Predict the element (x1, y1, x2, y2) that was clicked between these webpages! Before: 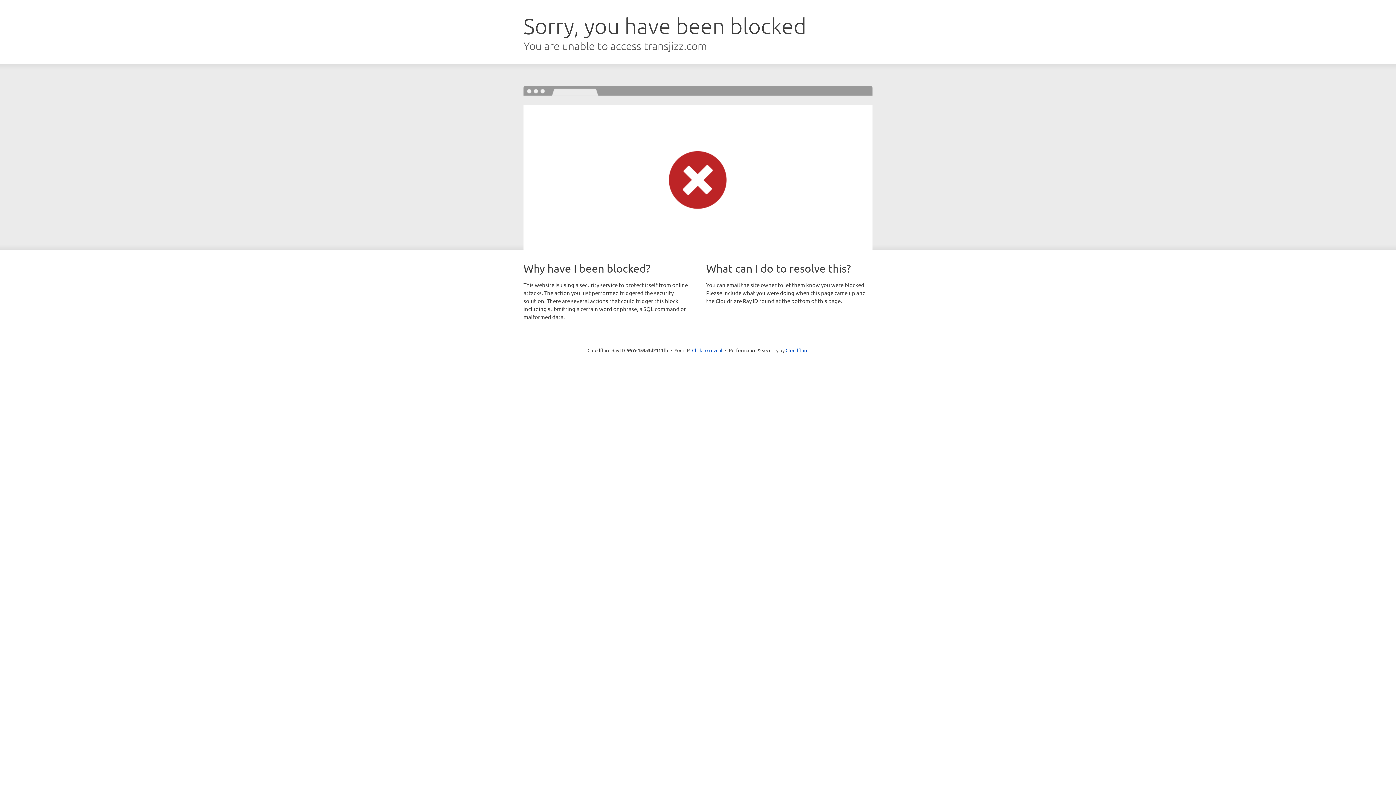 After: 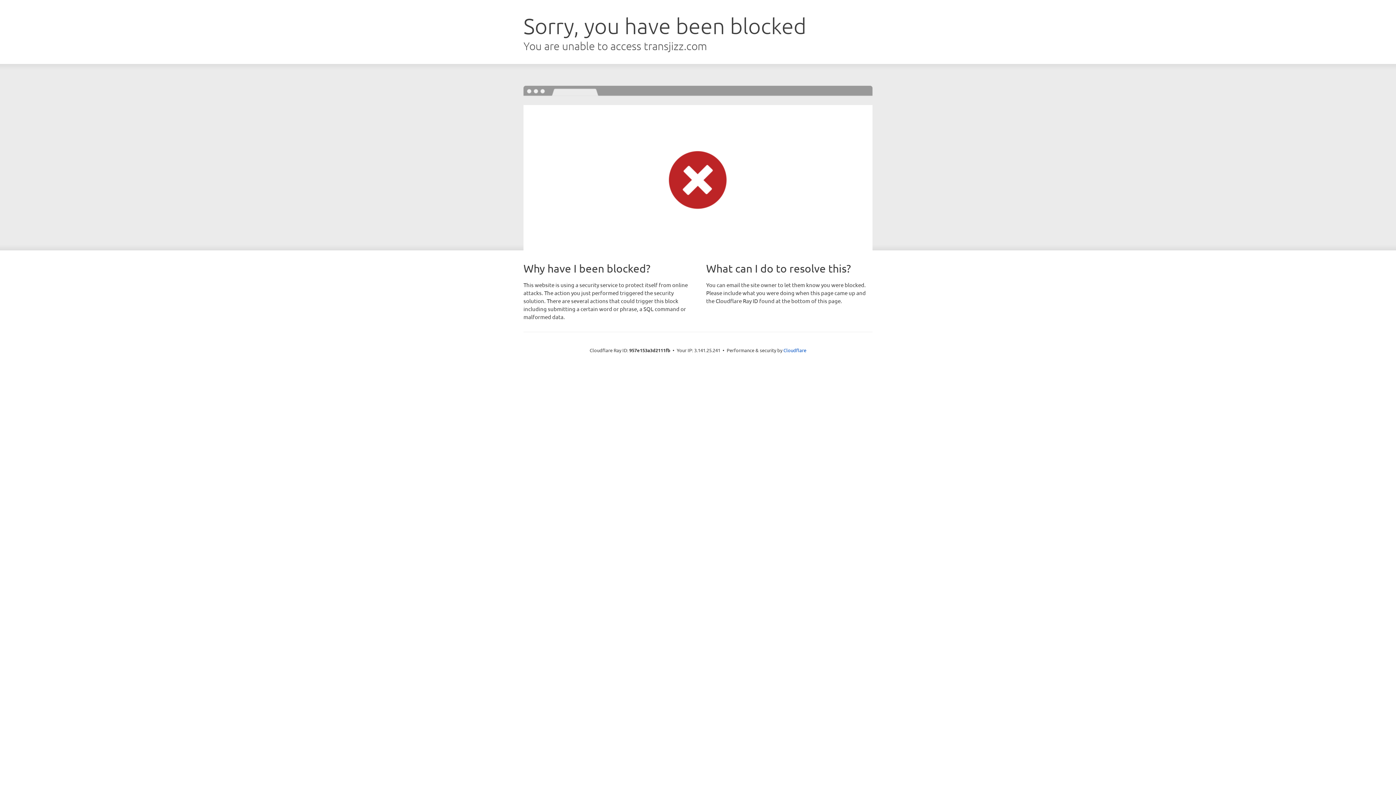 Action: bbox: (692, 346, 722, 353) label: Click to reveal